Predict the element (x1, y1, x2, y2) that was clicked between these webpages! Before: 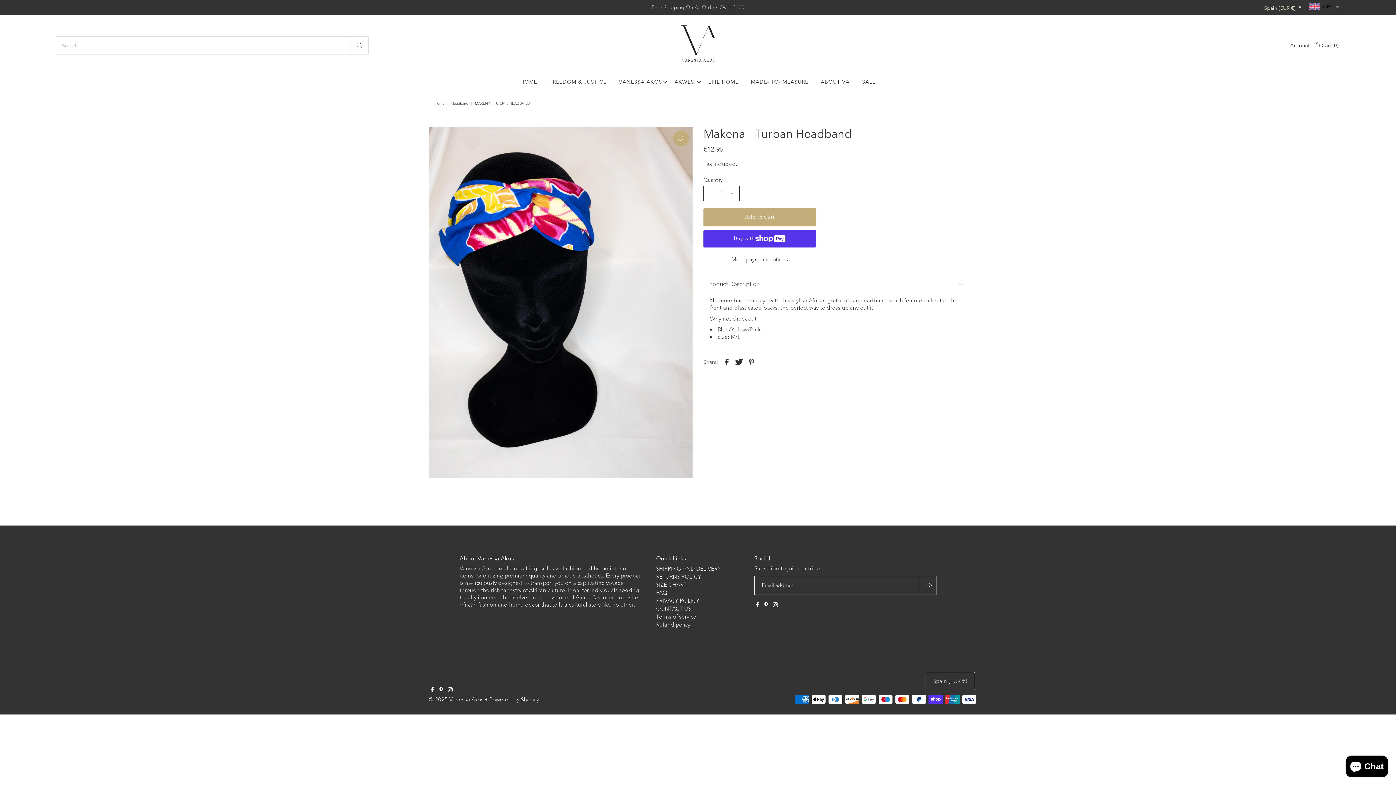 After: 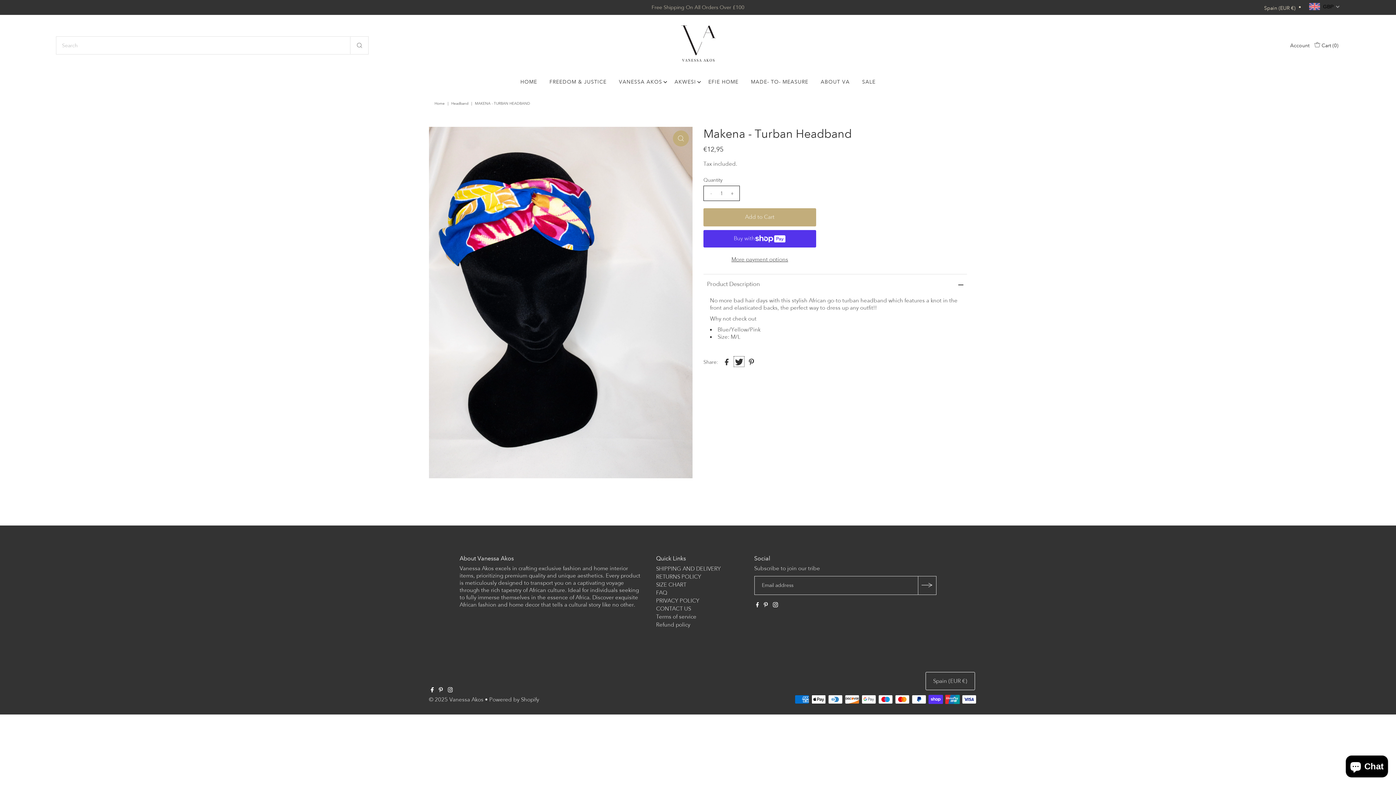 Action: bbox: (733, 356, 744, 367)